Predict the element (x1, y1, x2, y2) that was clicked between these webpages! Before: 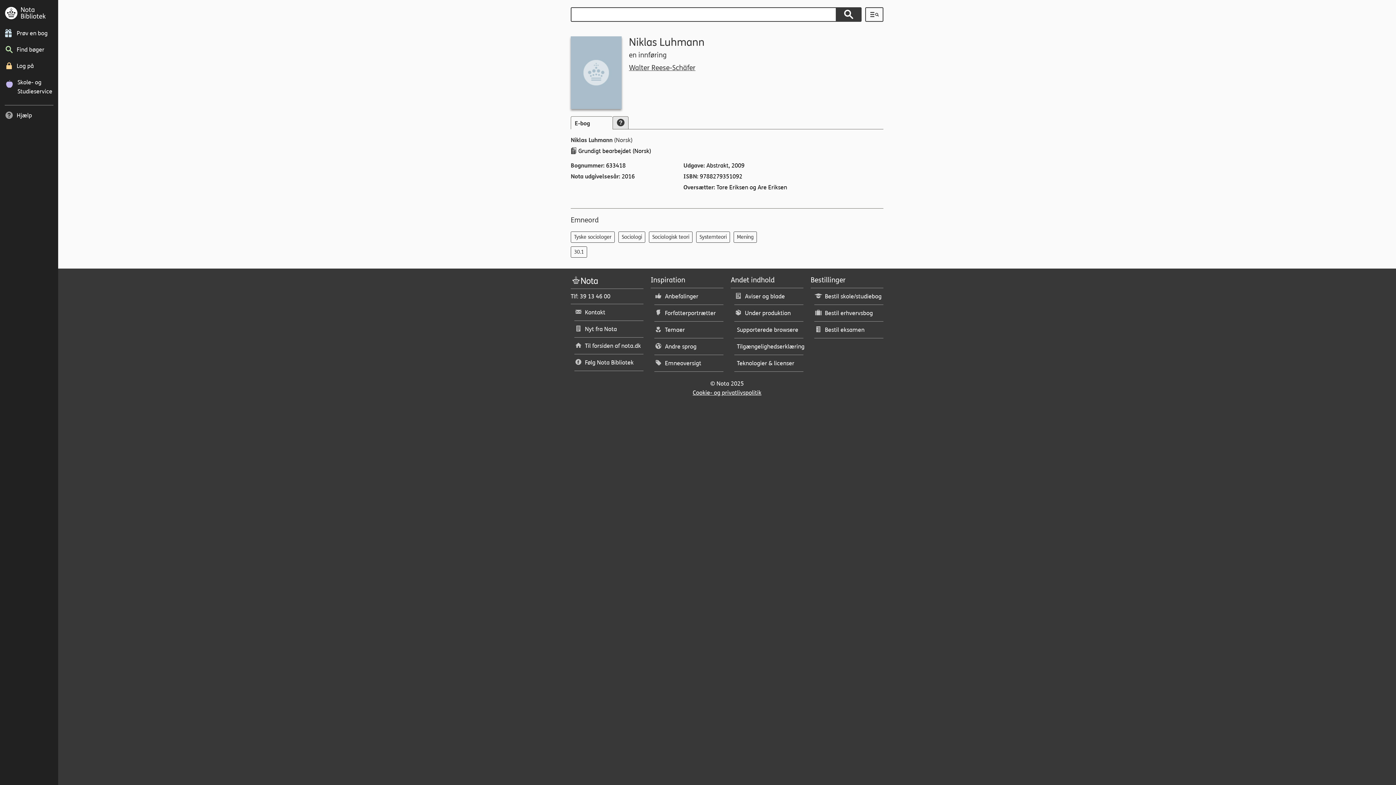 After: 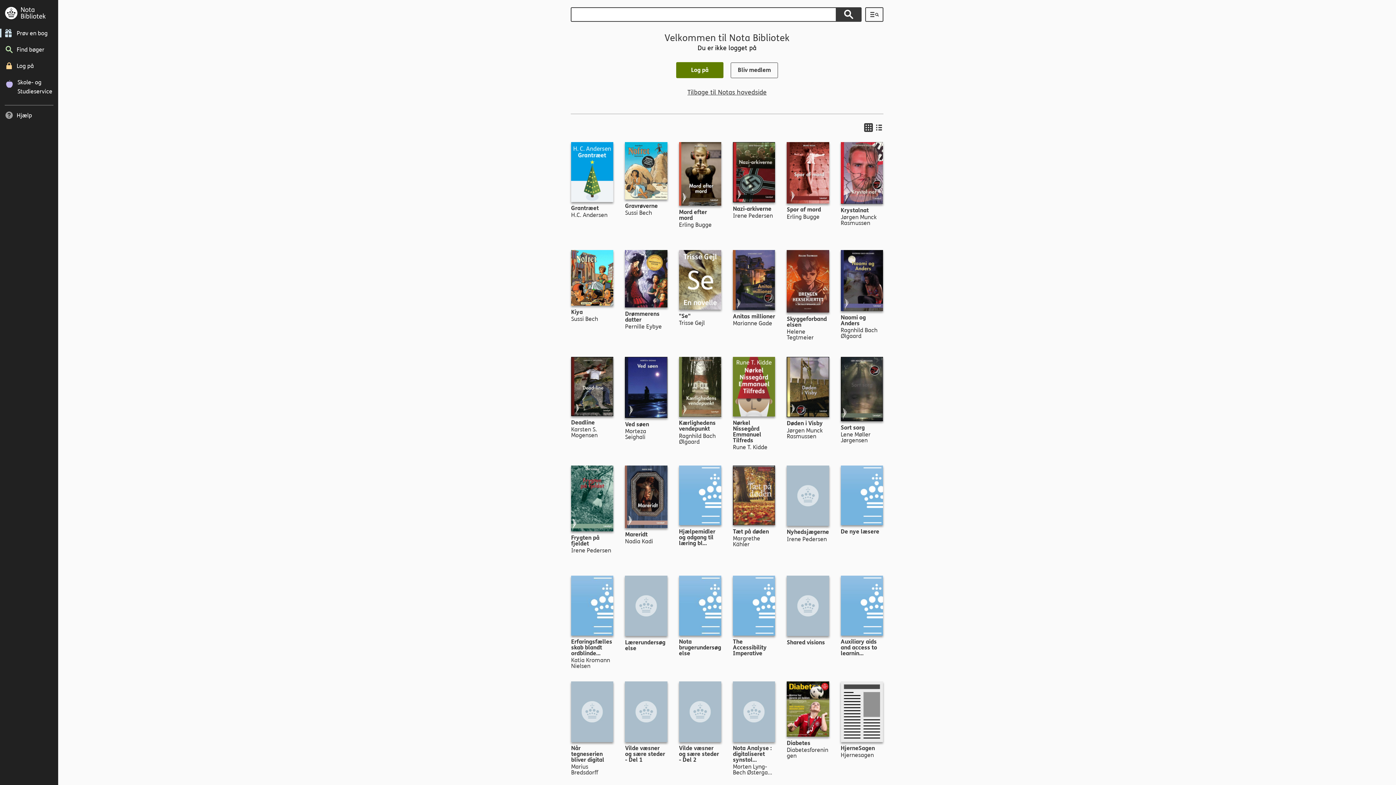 Action: bbox: (0, 25, 54, 41) label: Prøv en bog